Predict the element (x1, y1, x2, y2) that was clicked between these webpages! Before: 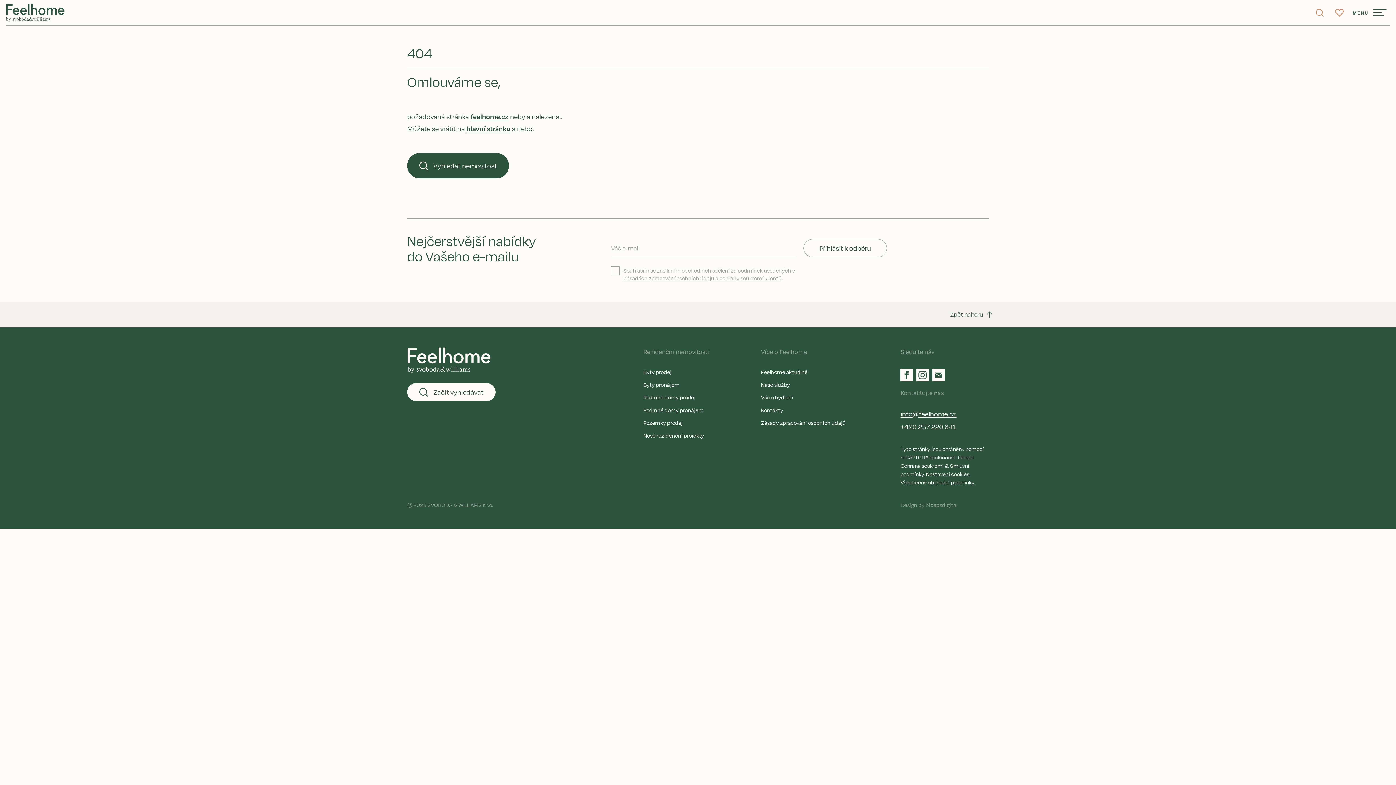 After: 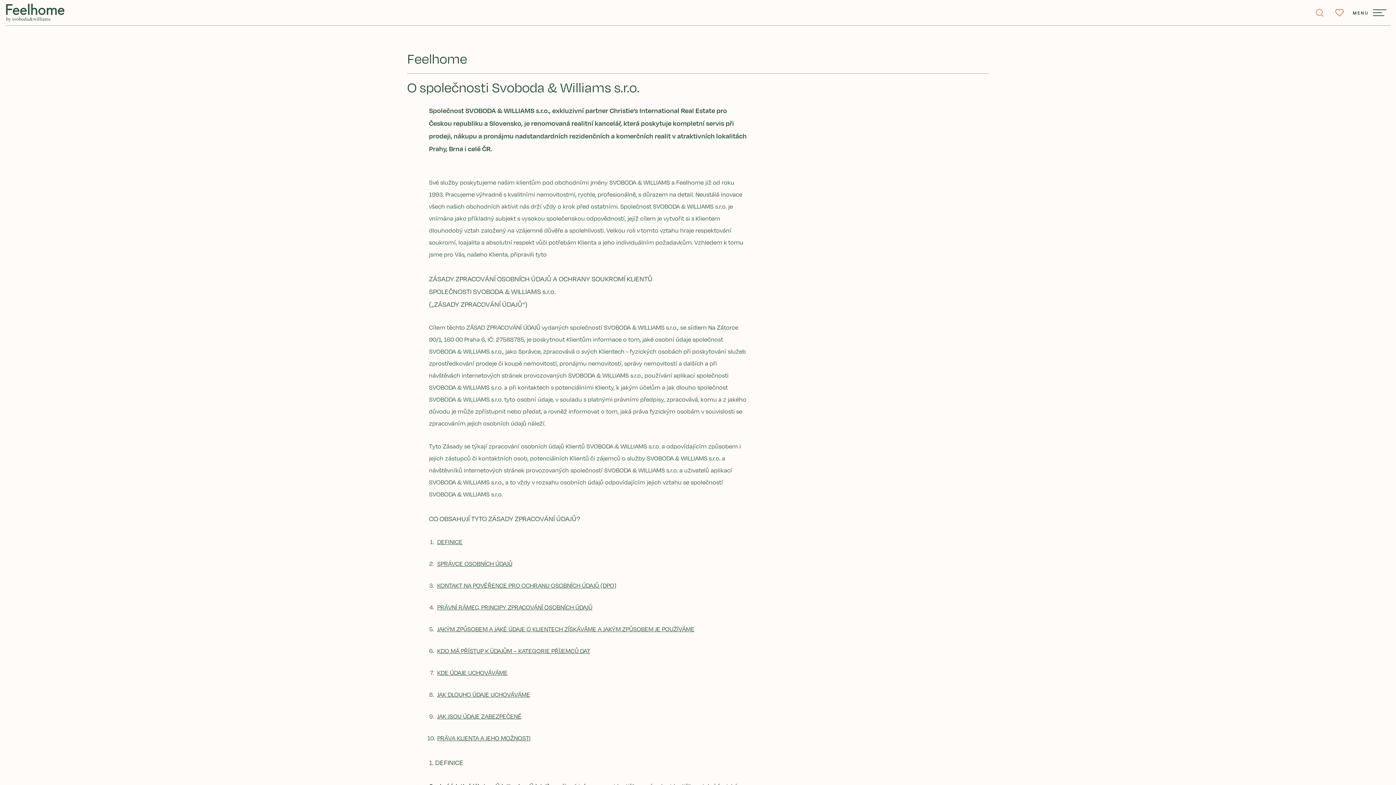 Action: bbox: (761, 418, 845, 427) label: Zásady zpracování osobních údajů